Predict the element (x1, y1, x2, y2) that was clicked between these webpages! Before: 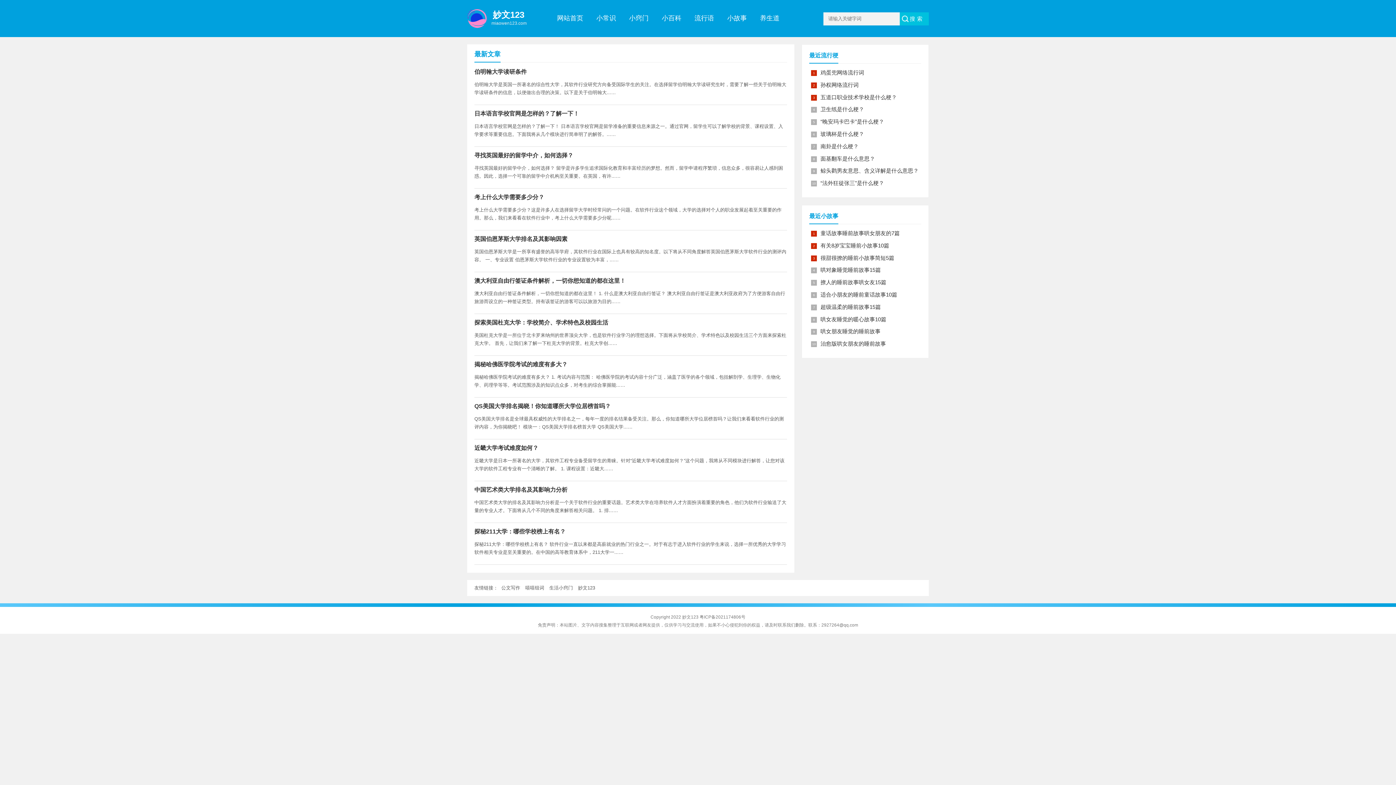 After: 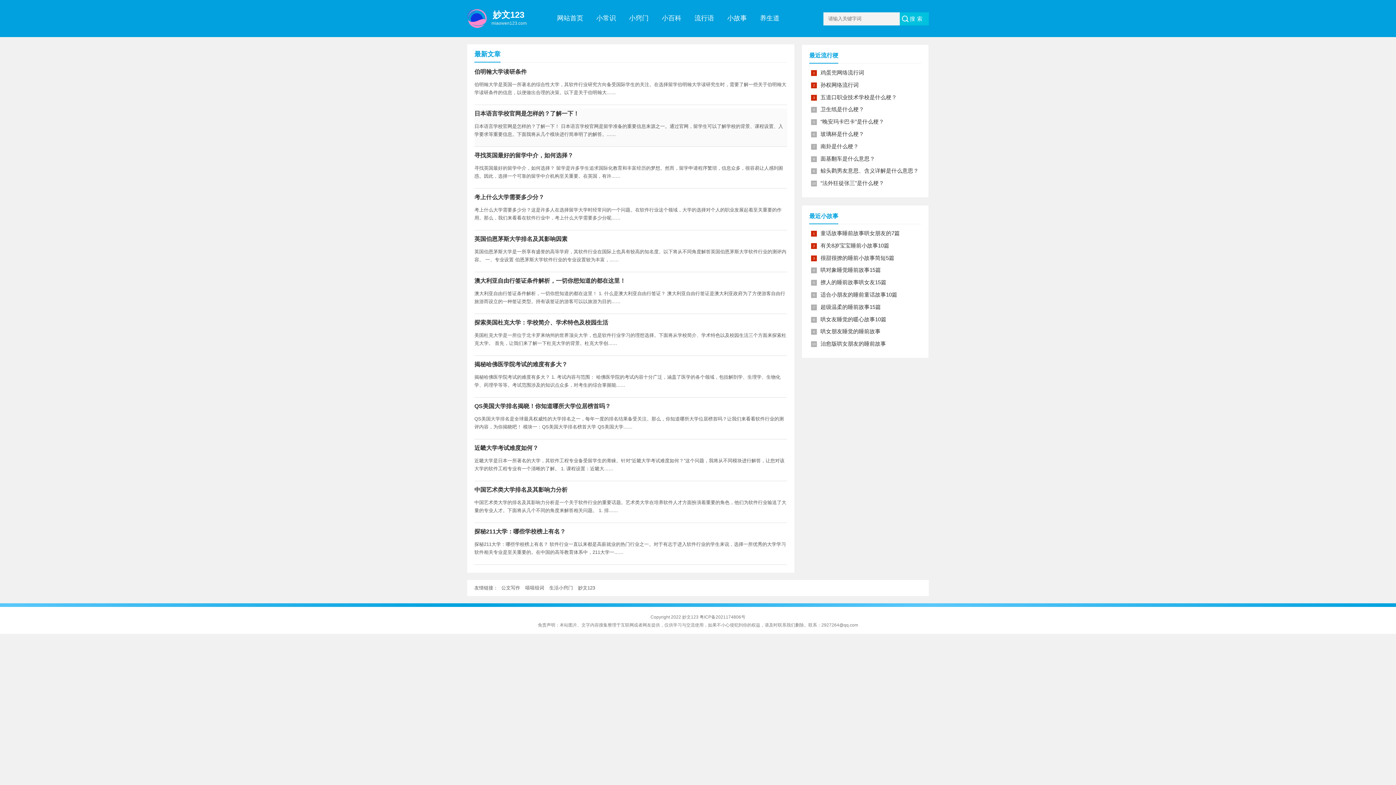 Action: bbox: (474, 110, 579, 116) label: 日本语言学校官网是怎样的？了解一下！